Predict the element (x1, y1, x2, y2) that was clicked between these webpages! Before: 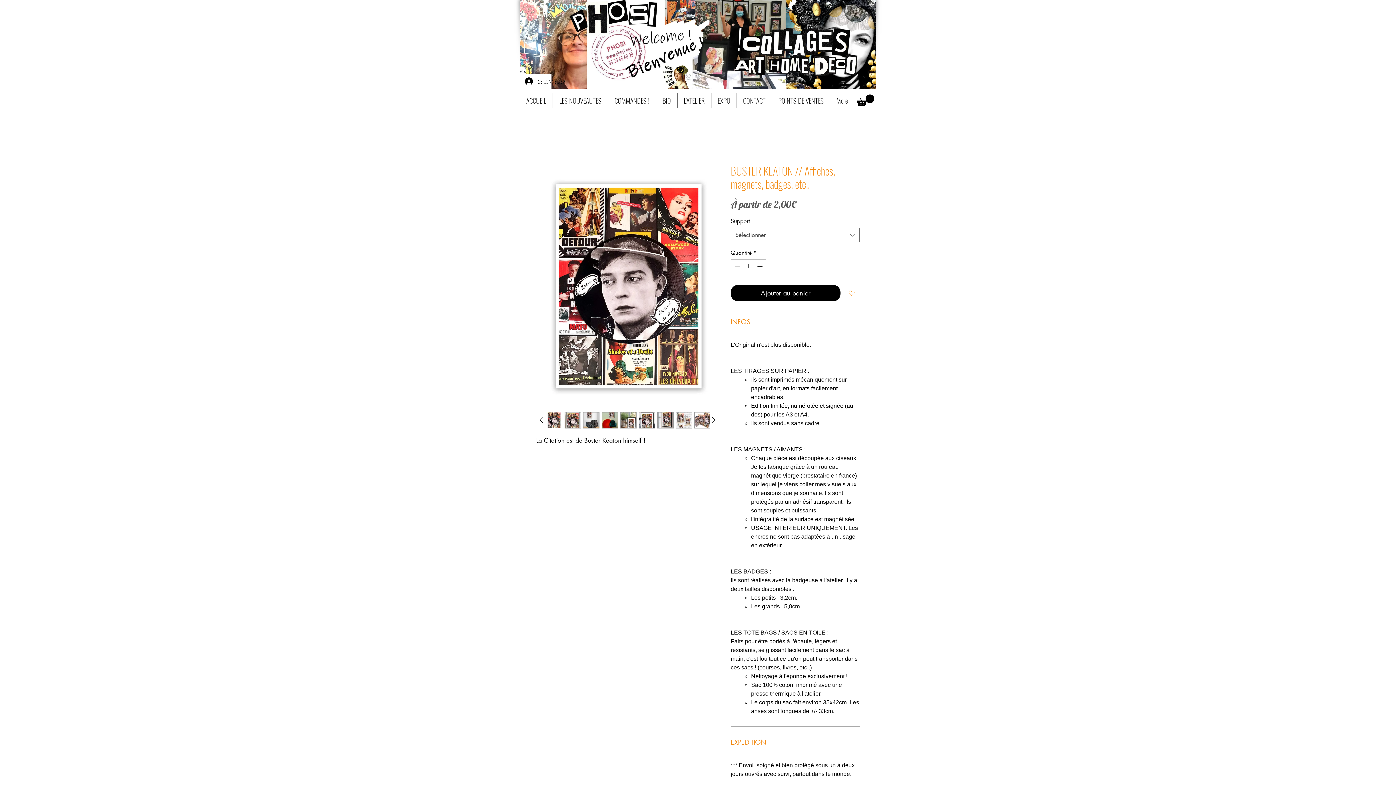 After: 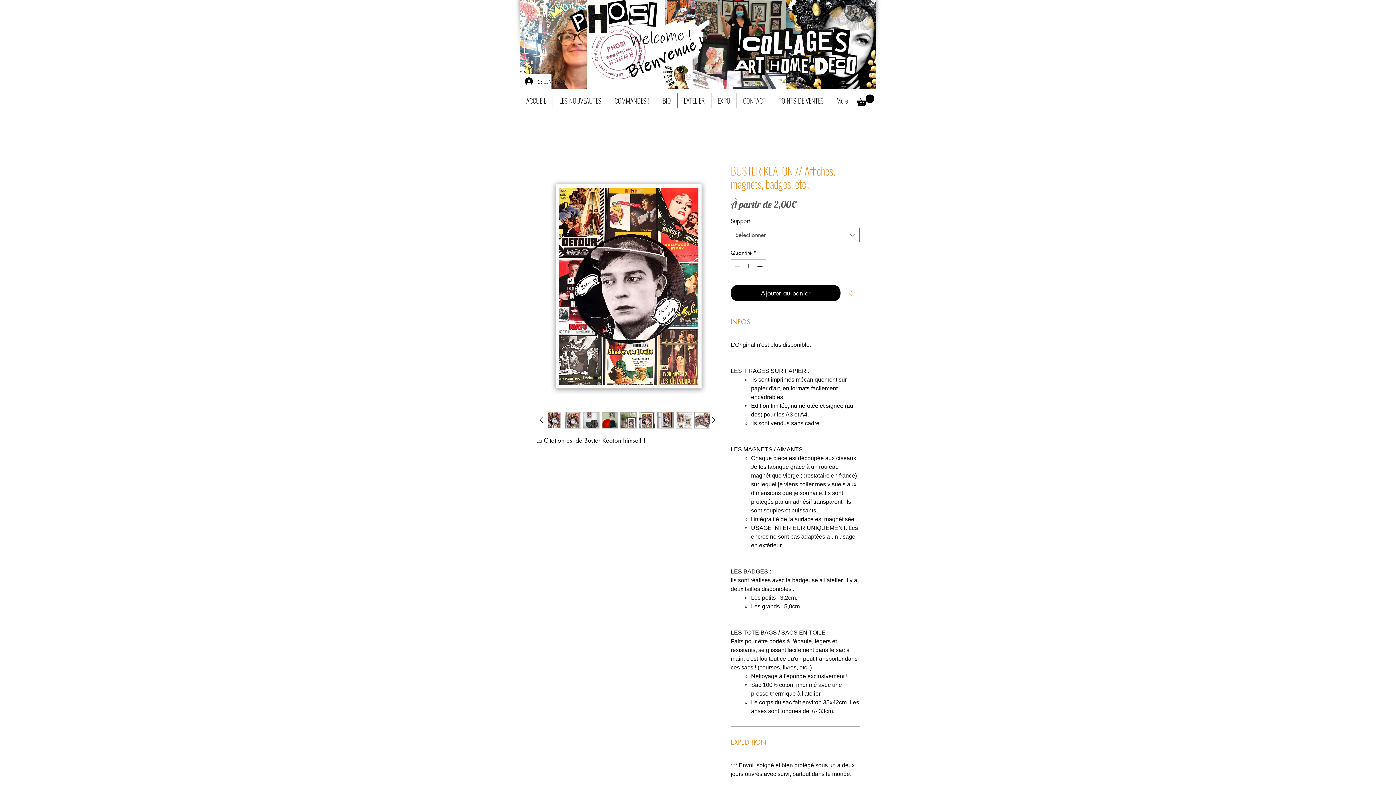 Action: bbox: (638, 412, 655, 428)